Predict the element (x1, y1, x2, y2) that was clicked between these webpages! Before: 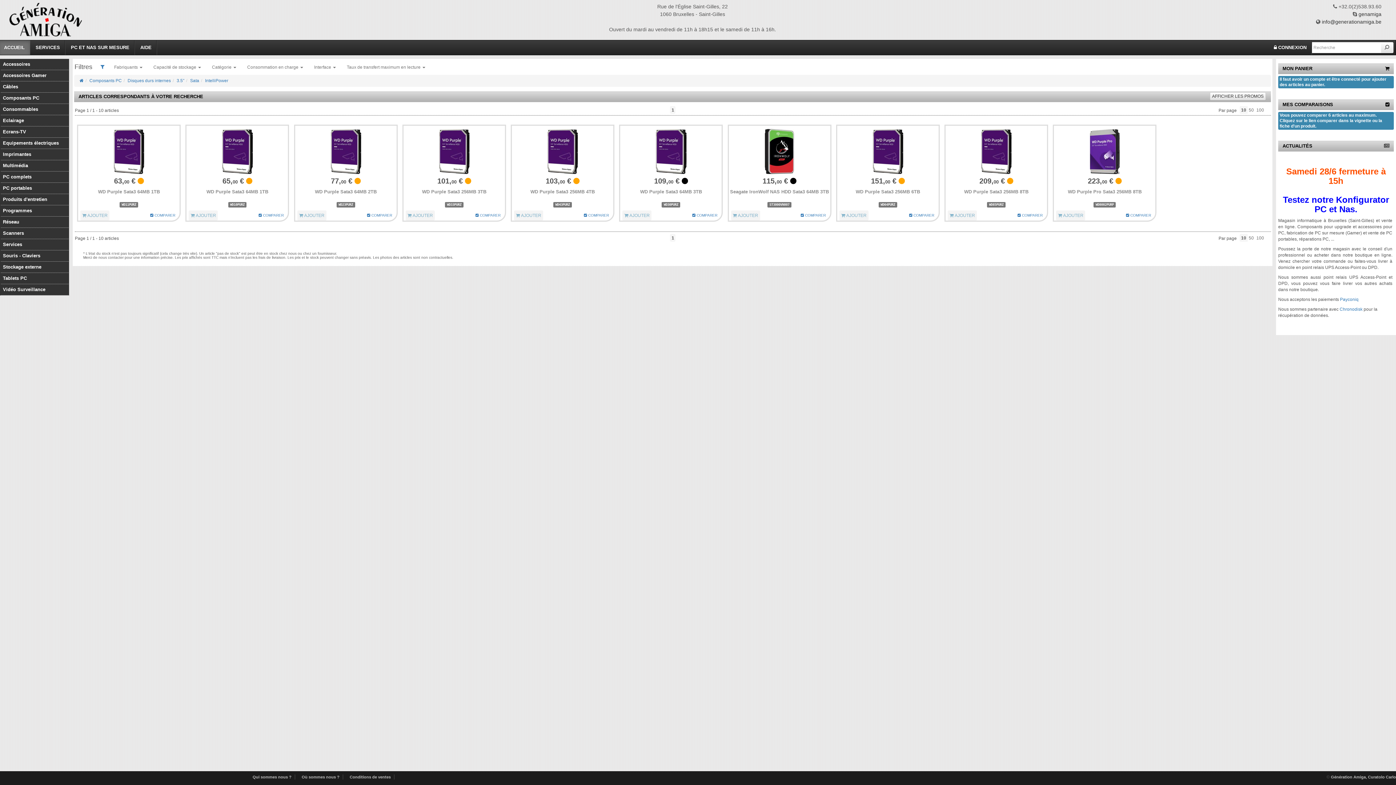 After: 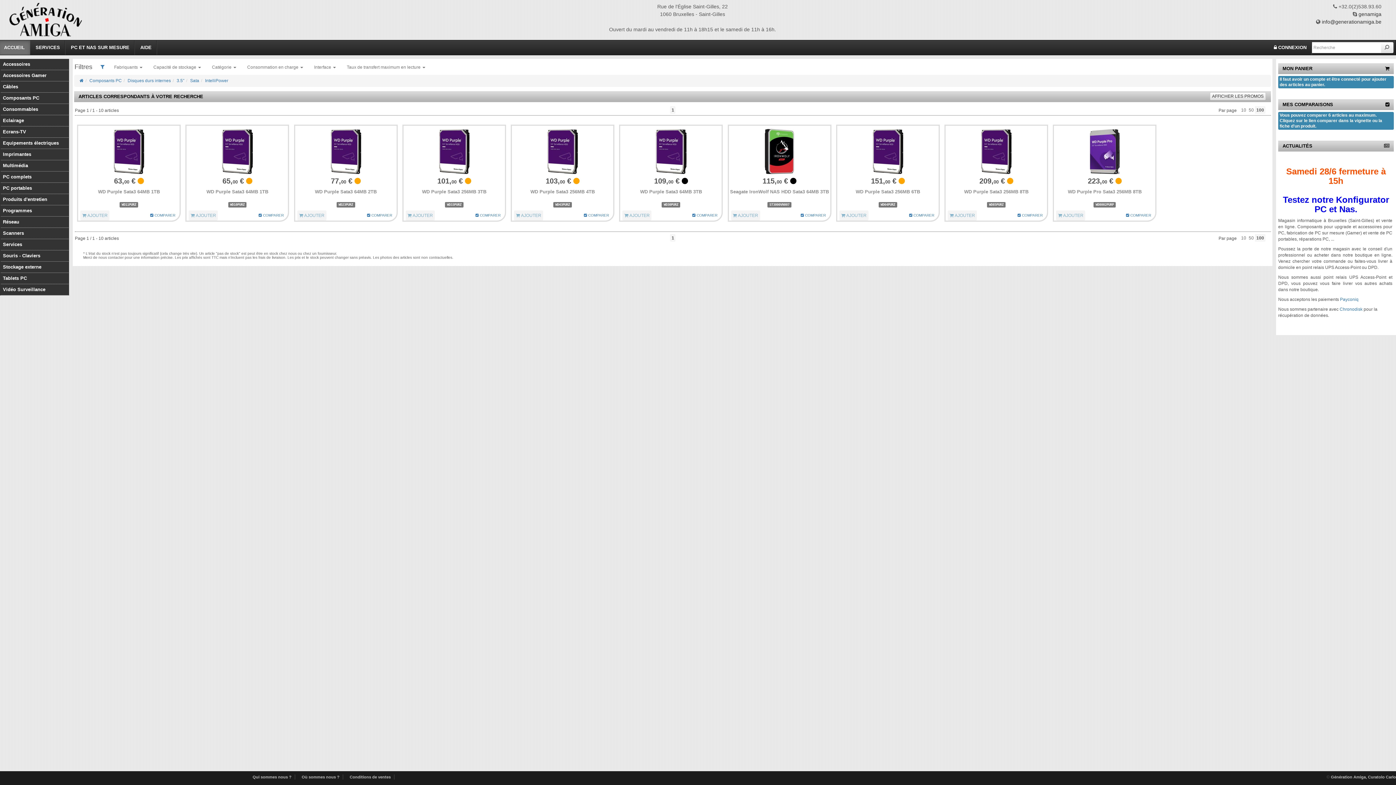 Action: bbox: (1255, 106, 1265, 113) label: 100